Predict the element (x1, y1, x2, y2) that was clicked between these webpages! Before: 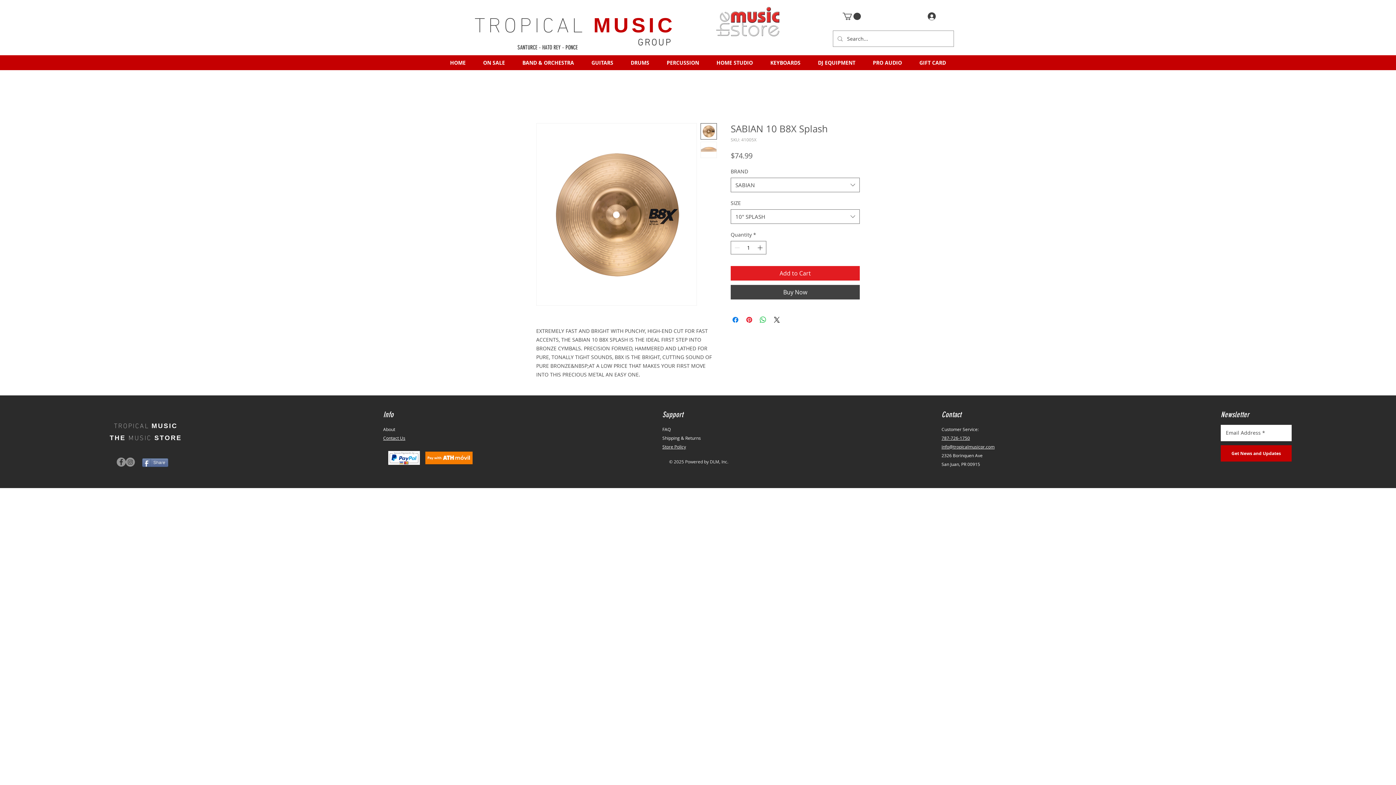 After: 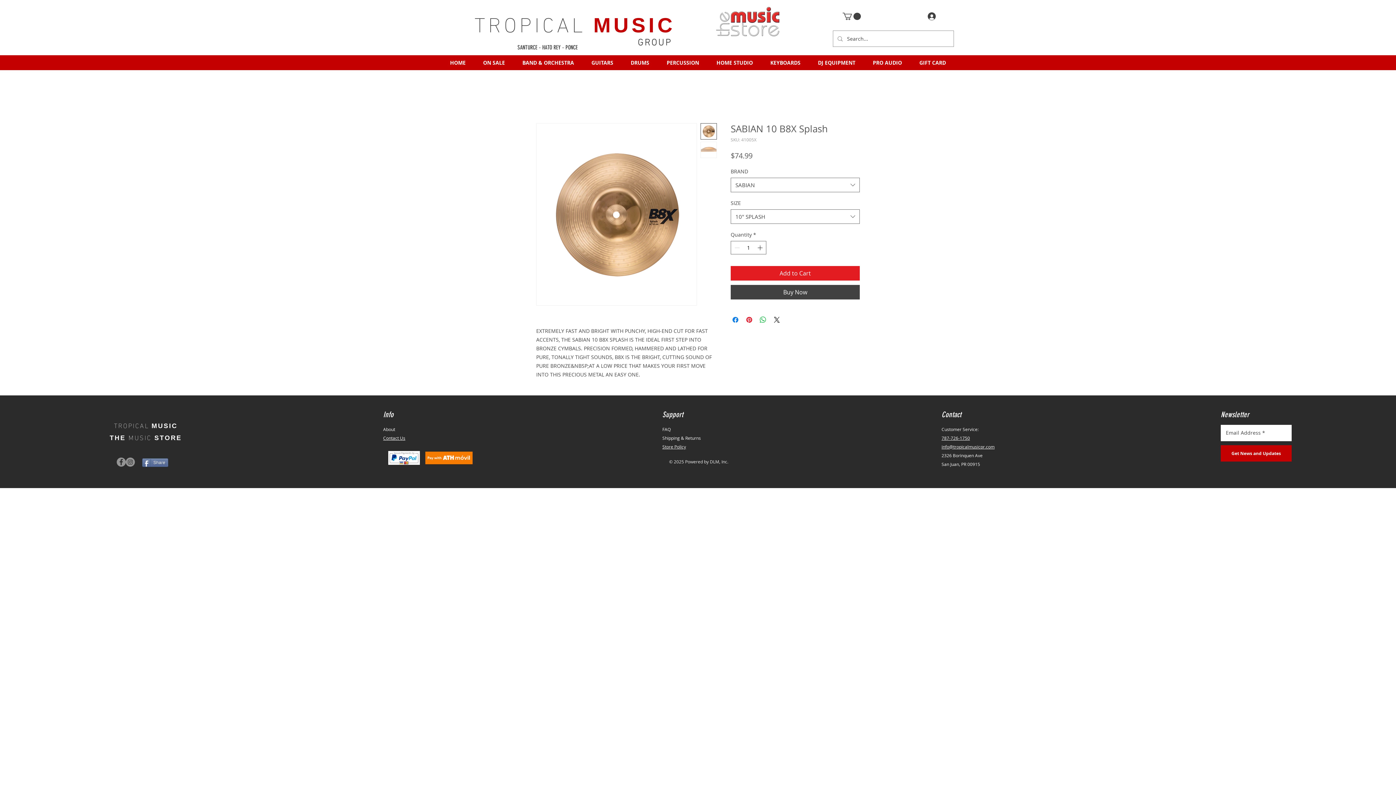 Action: label: Facebook bbox: (116, 457, 125, 466)